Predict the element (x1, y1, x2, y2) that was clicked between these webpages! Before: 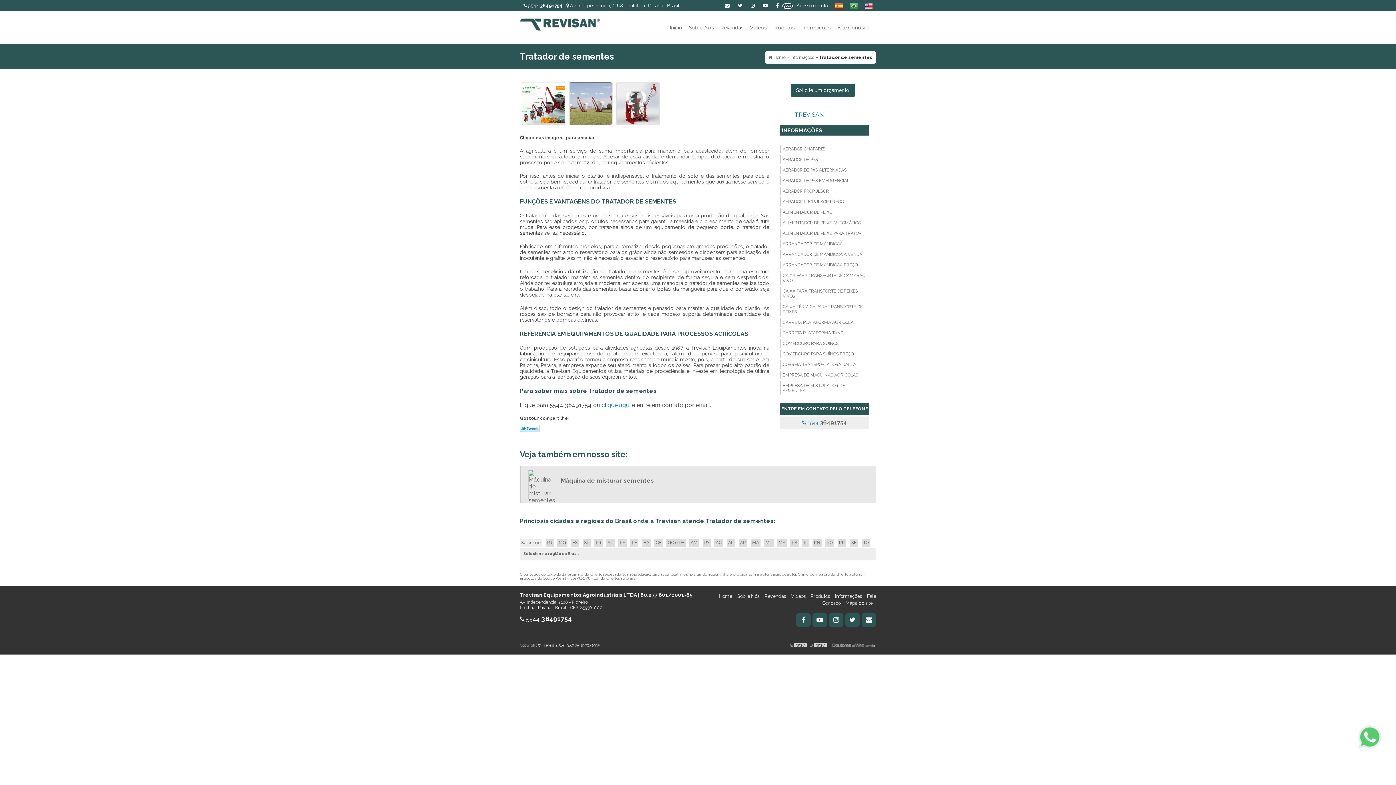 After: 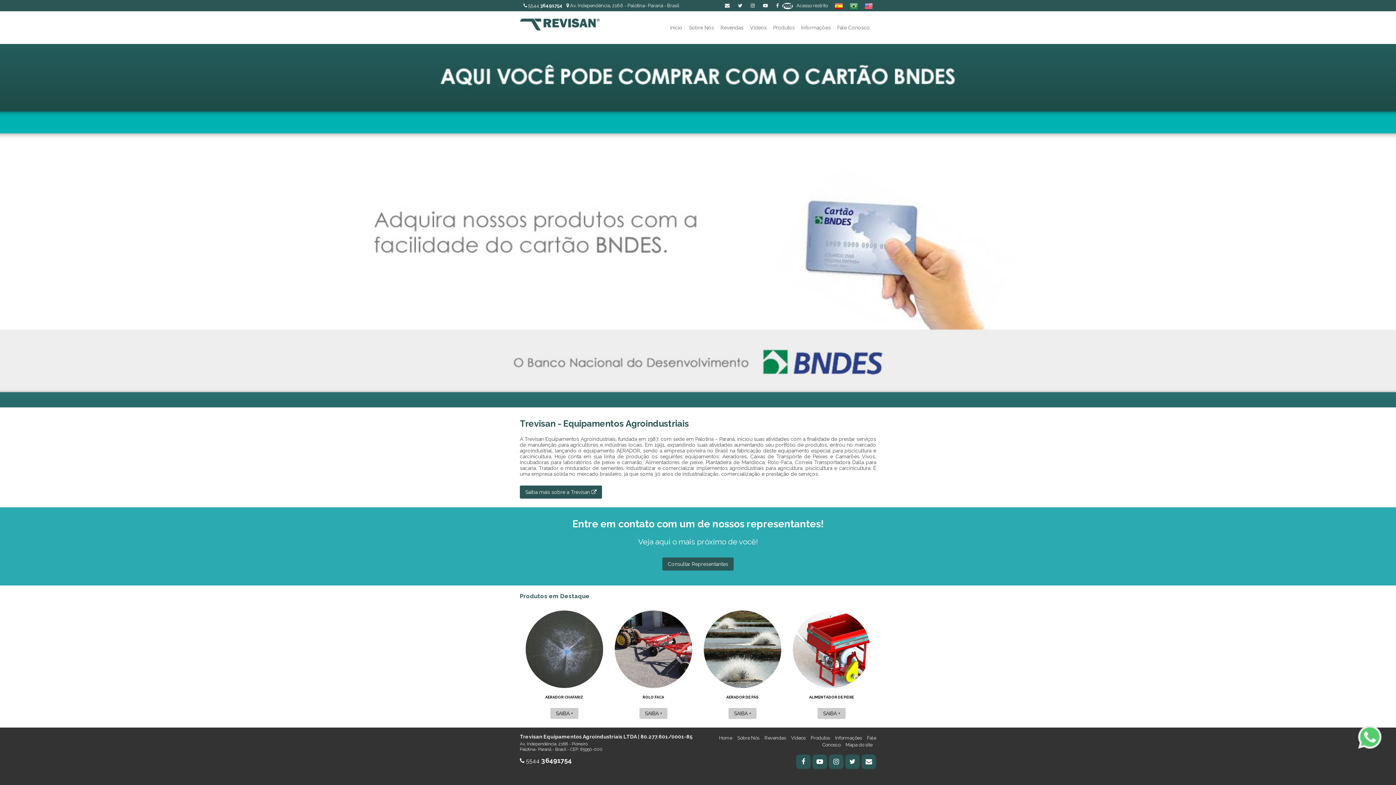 Action: bbox: (850, 538, 858, 546) label: SE